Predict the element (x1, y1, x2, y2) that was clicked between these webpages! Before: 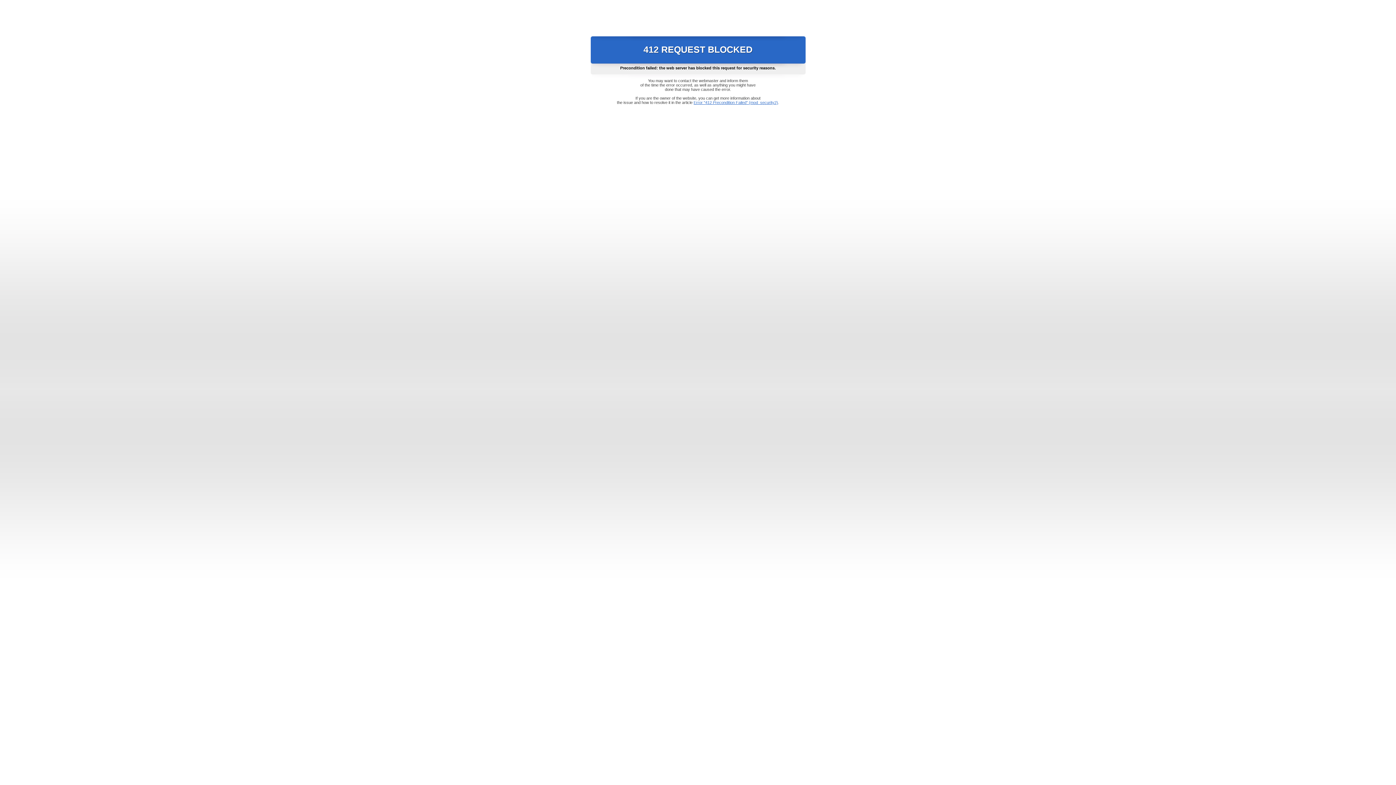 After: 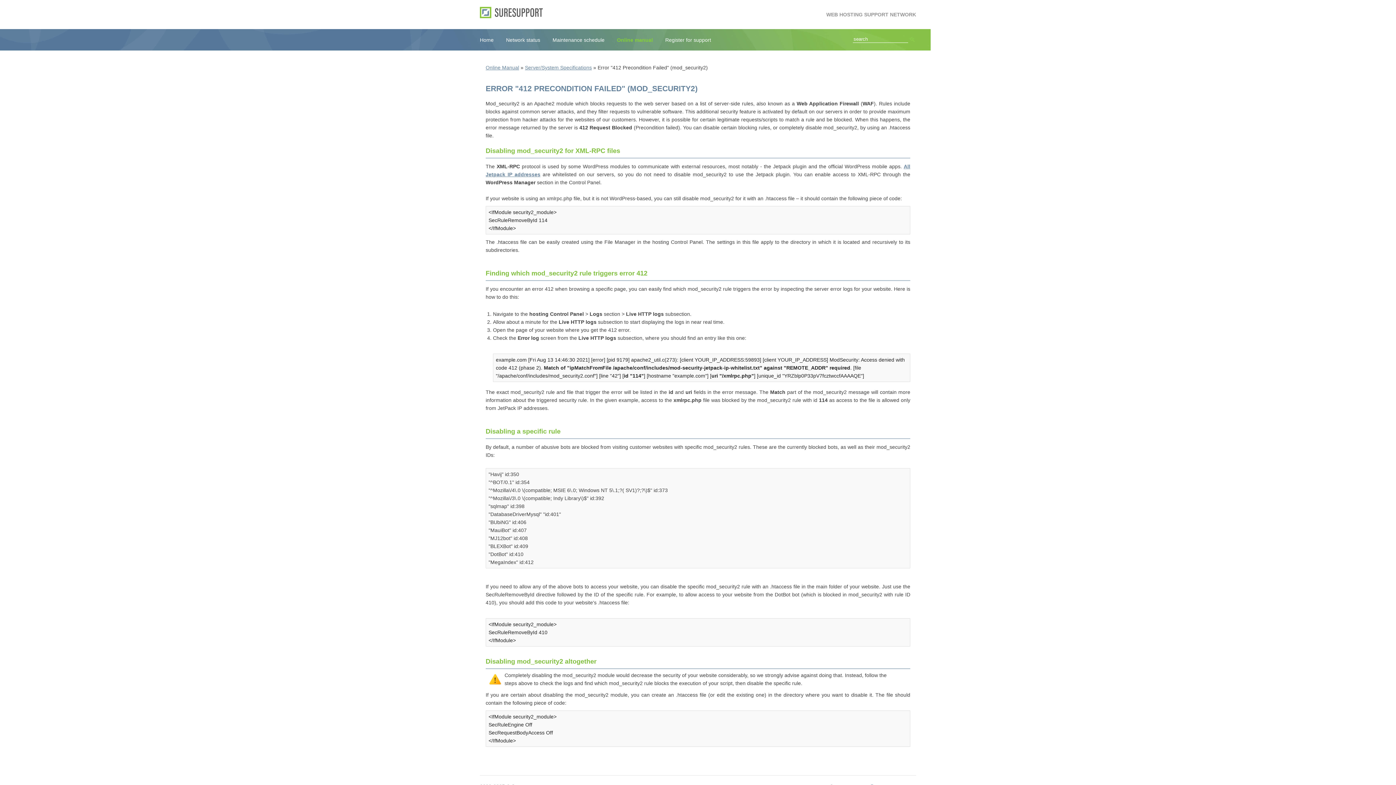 Action: bbox: (693, 100, 778, 104) label: Error "412 Precondition Failed" (mod_security2)